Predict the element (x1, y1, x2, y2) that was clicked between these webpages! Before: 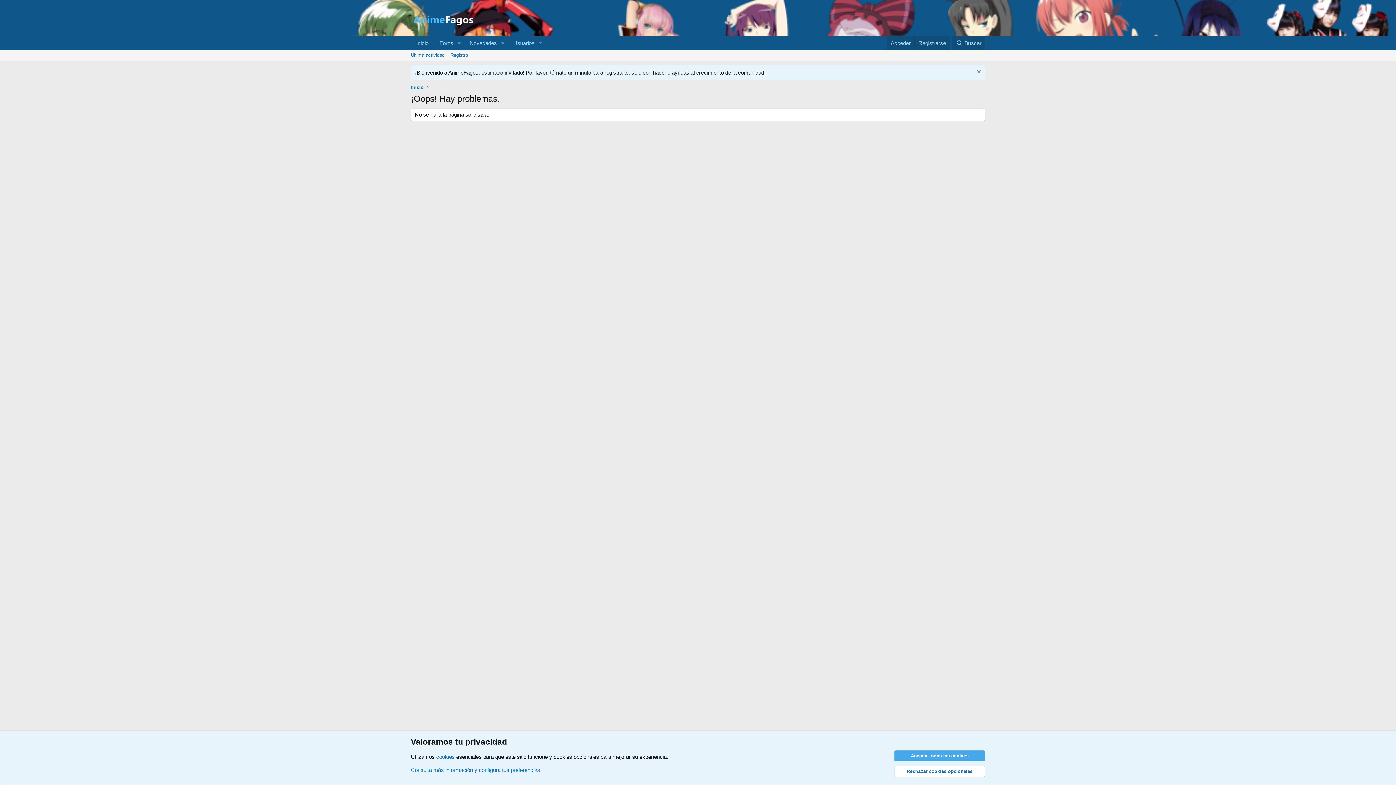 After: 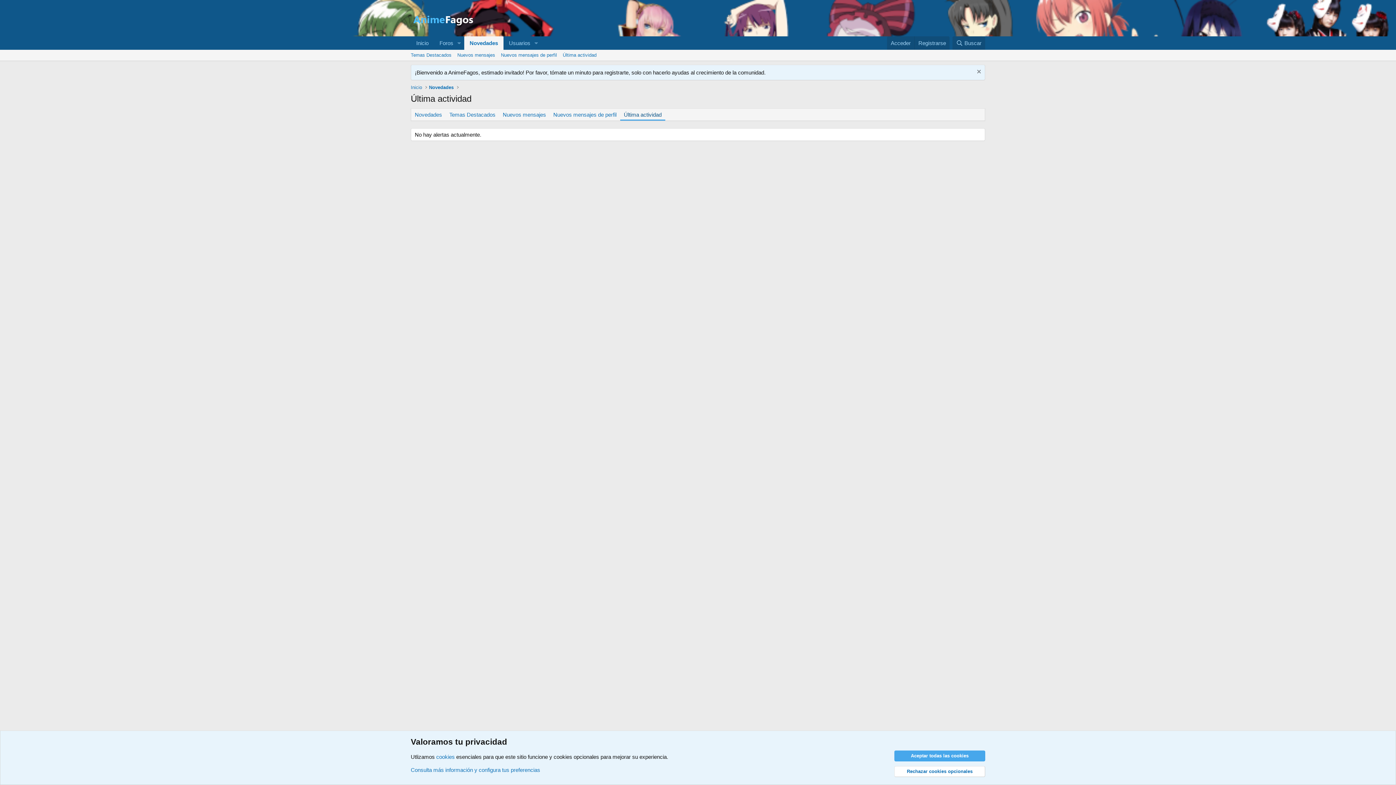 Action: bbox: (408, 49, 447, 60) label: Última actividad